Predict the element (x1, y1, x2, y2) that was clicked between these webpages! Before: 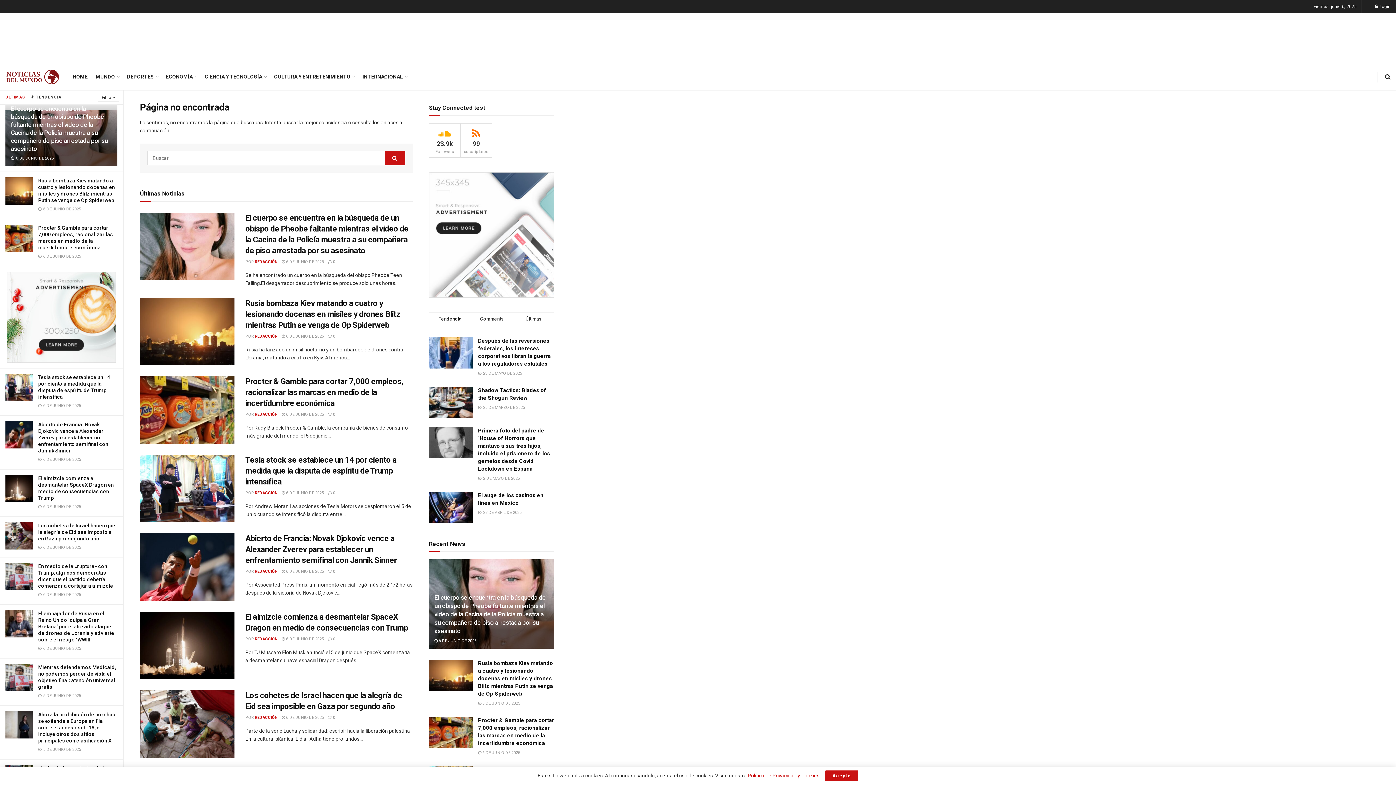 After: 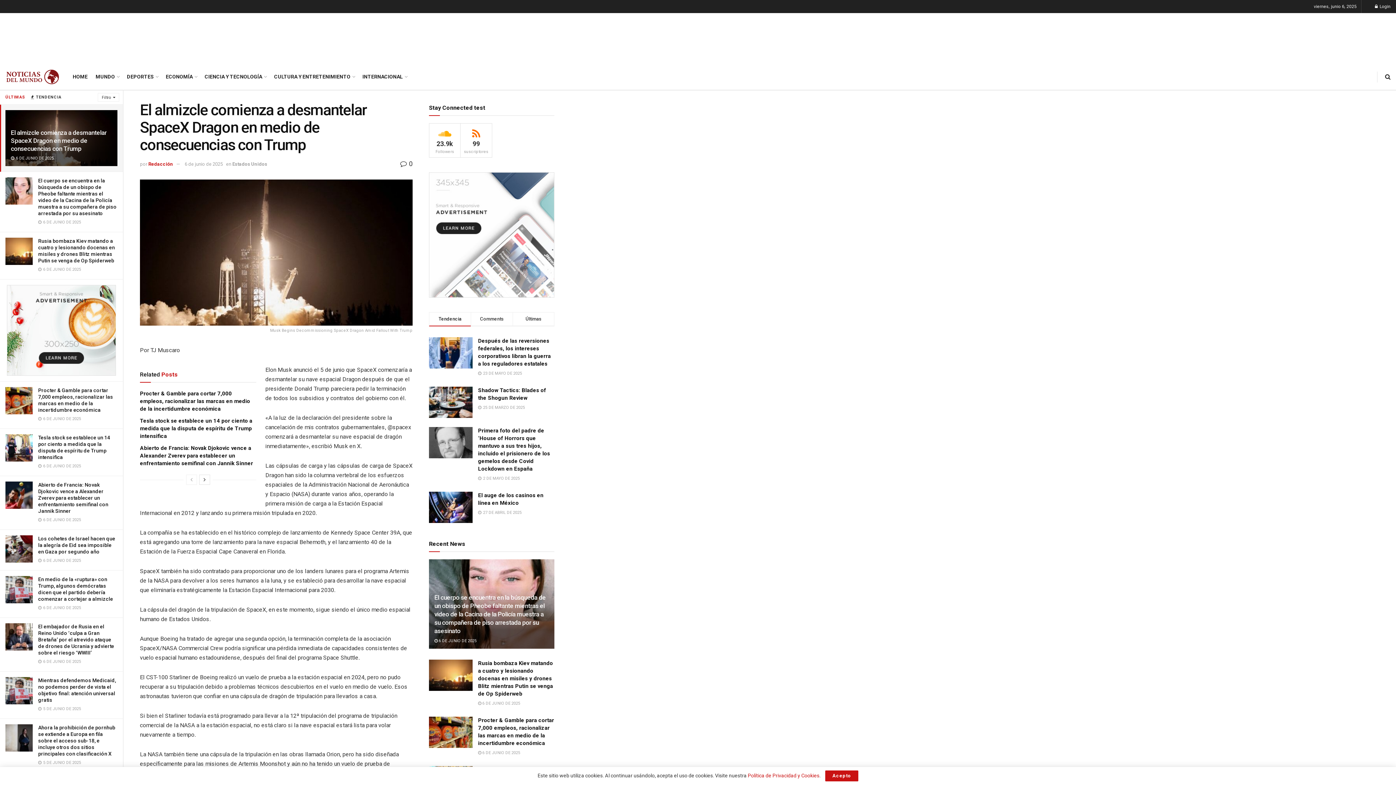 Action: bbox: (281, 637, 324, 641) label:  6 DE JUNIO DE 2025